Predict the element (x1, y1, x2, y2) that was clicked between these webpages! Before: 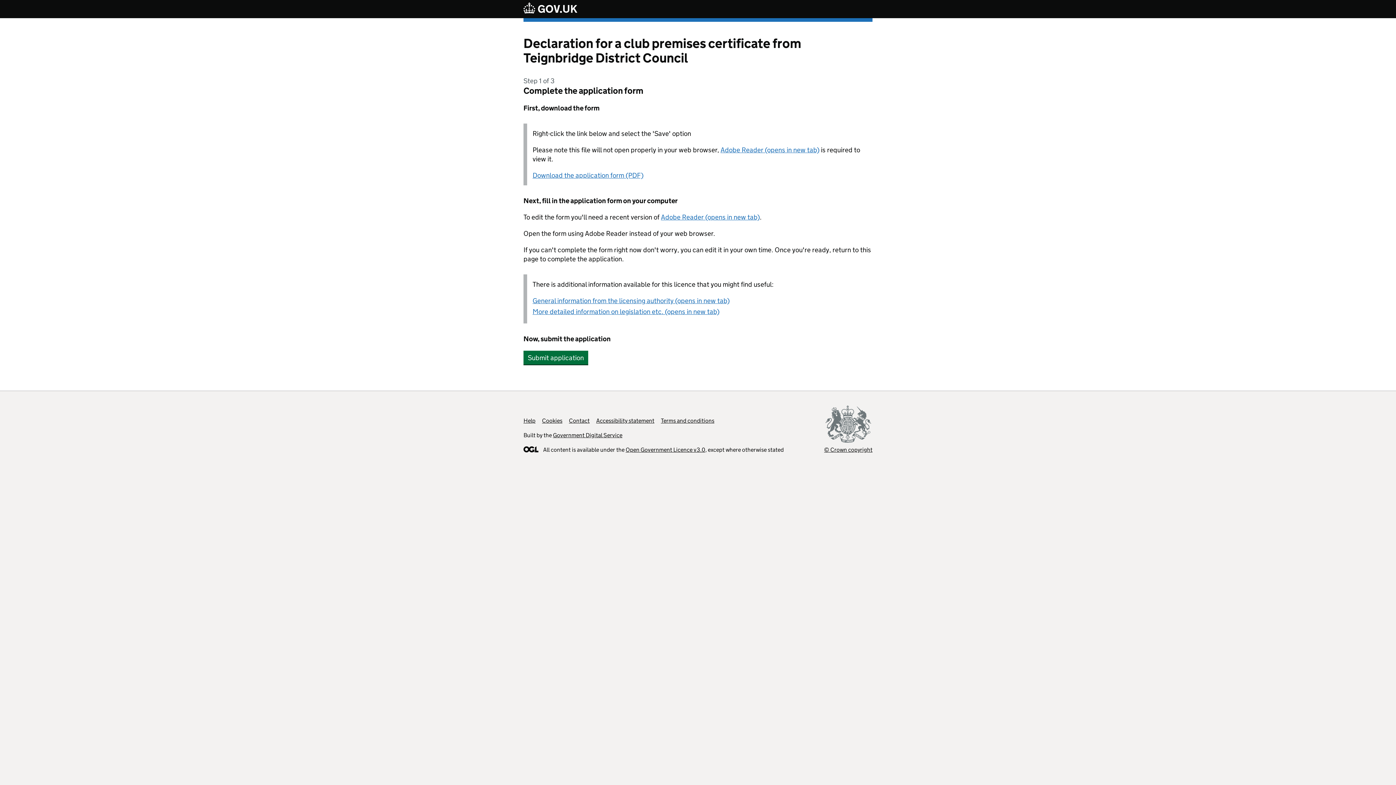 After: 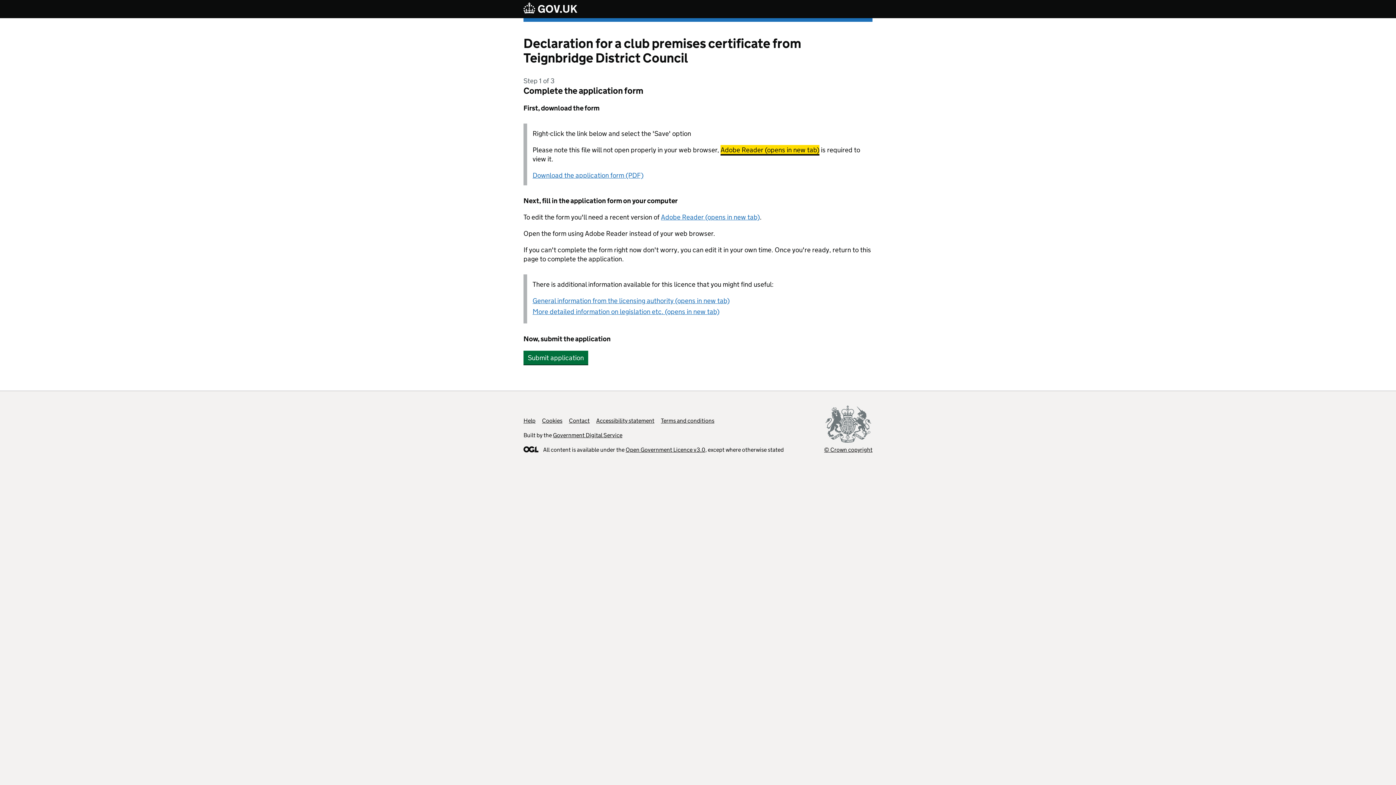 Action: label: Adobe Reader (opens in new tab) bbox: (720, 145, 819, 154)